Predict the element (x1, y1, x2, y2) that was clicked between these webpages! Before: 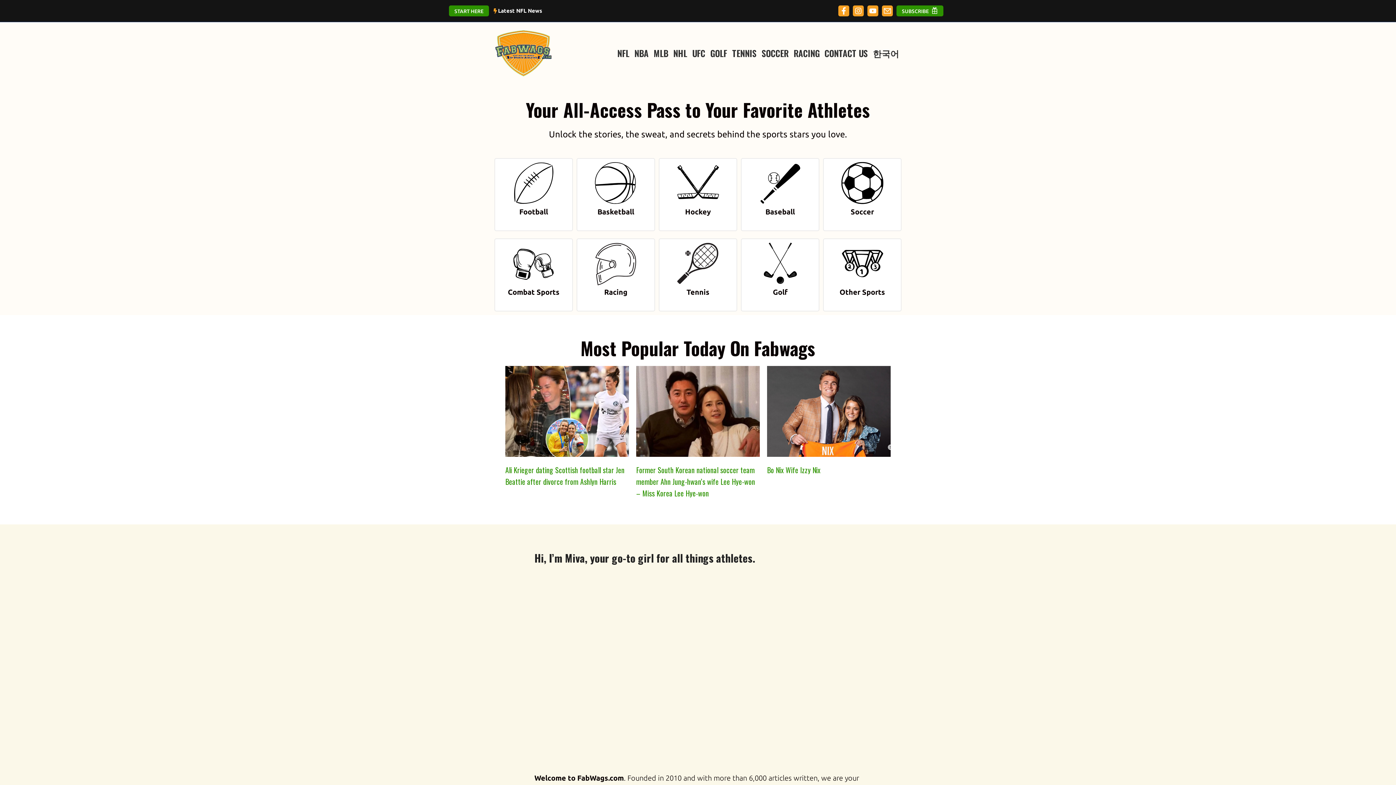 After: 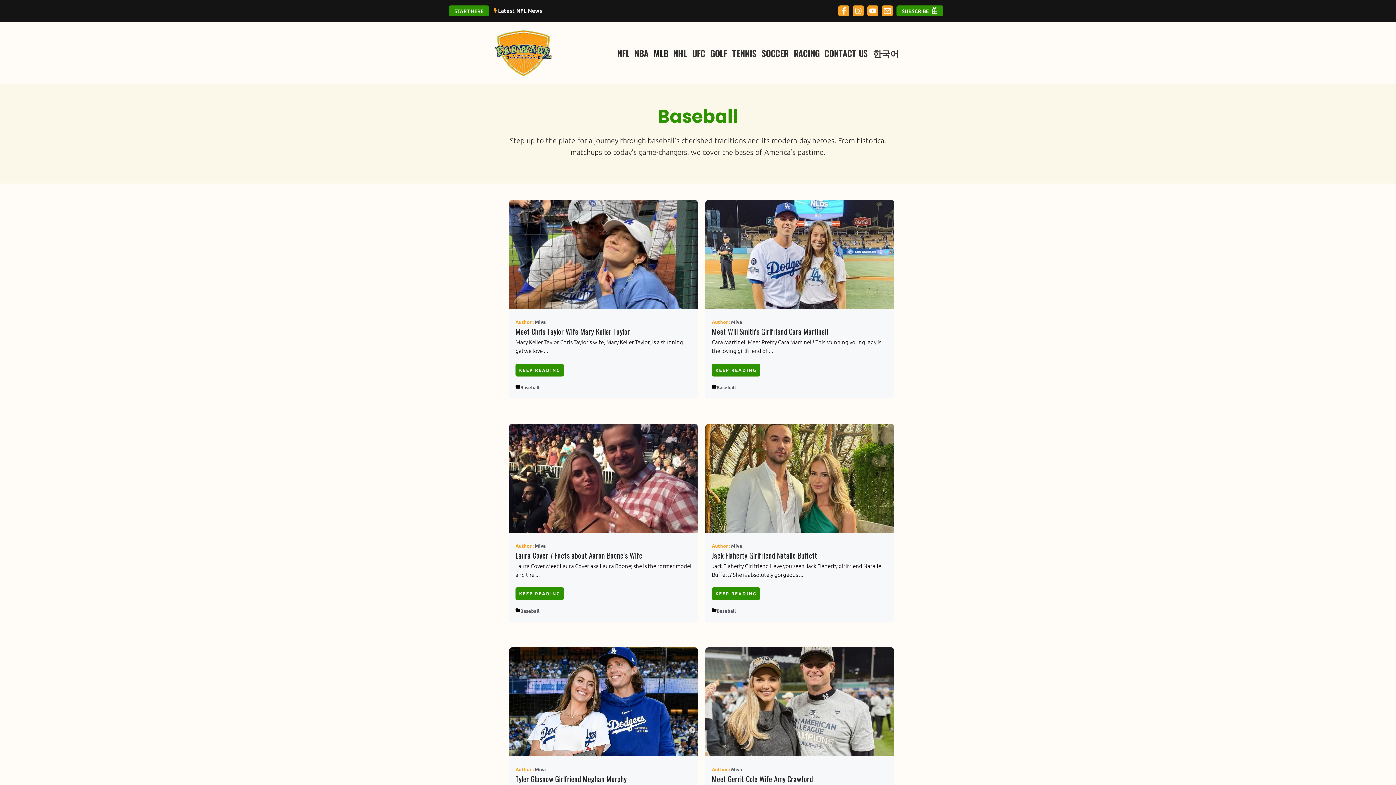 Action: label: MLB bbox: (651, 48, 670, 57)